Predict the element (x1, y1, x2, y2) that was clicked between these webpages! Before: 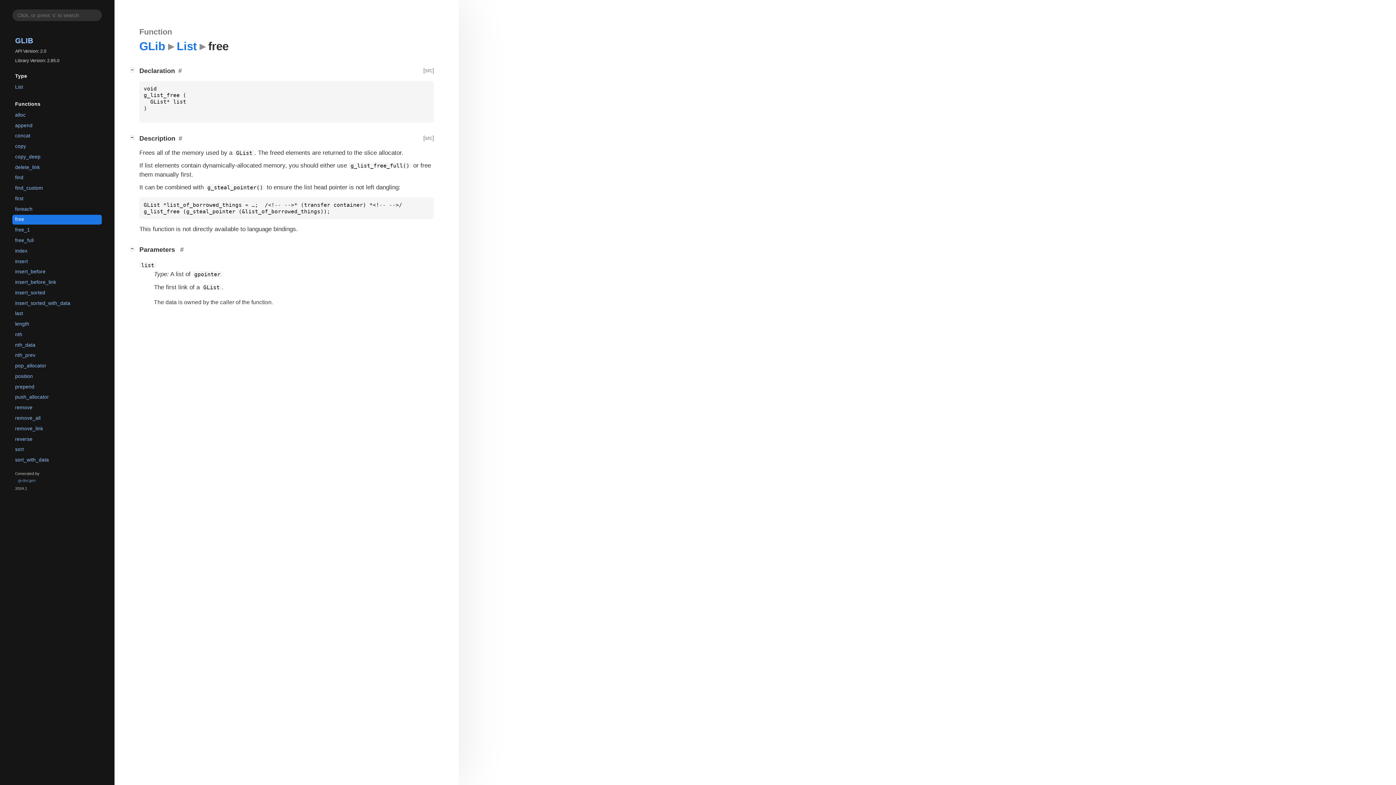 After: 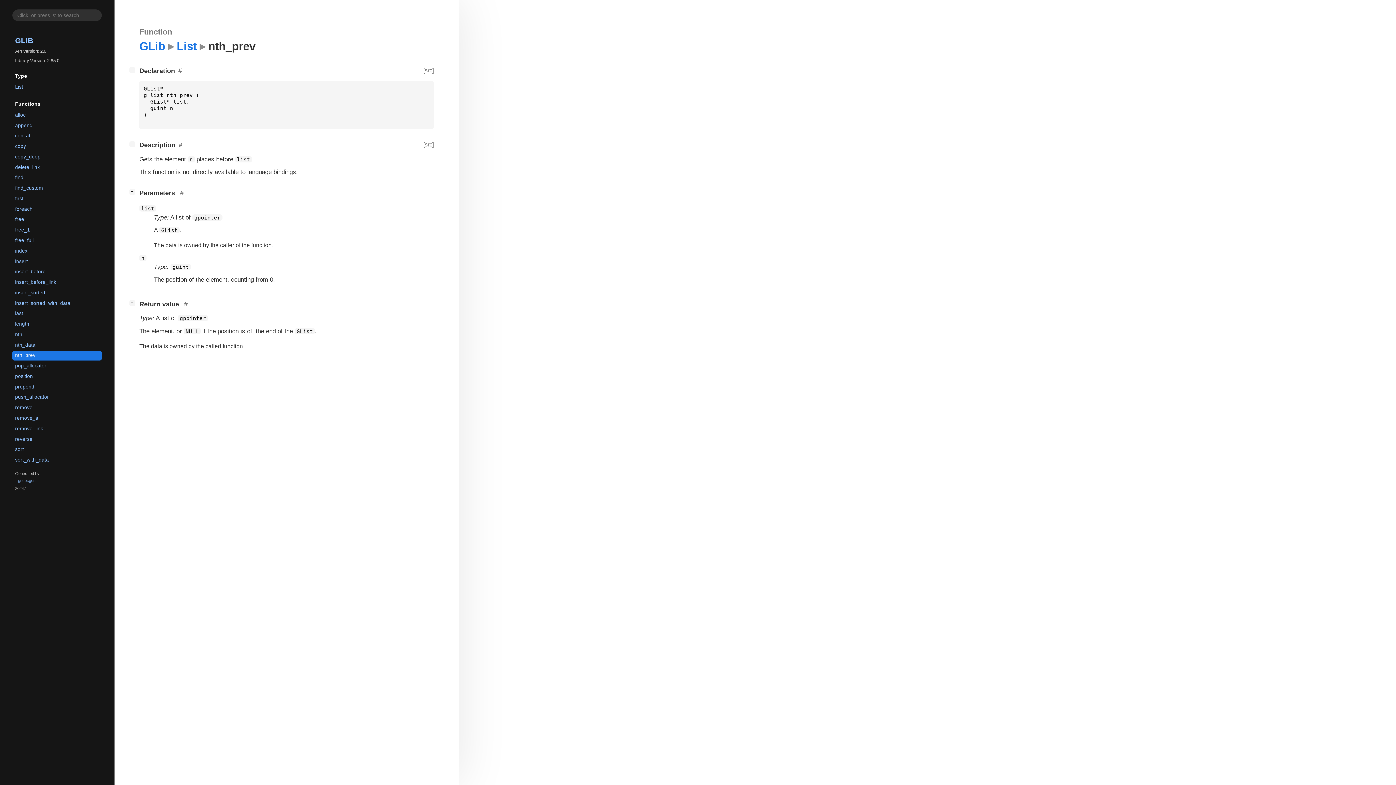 Action: label: nth_prev bbox: (12, 350, 101, 360)